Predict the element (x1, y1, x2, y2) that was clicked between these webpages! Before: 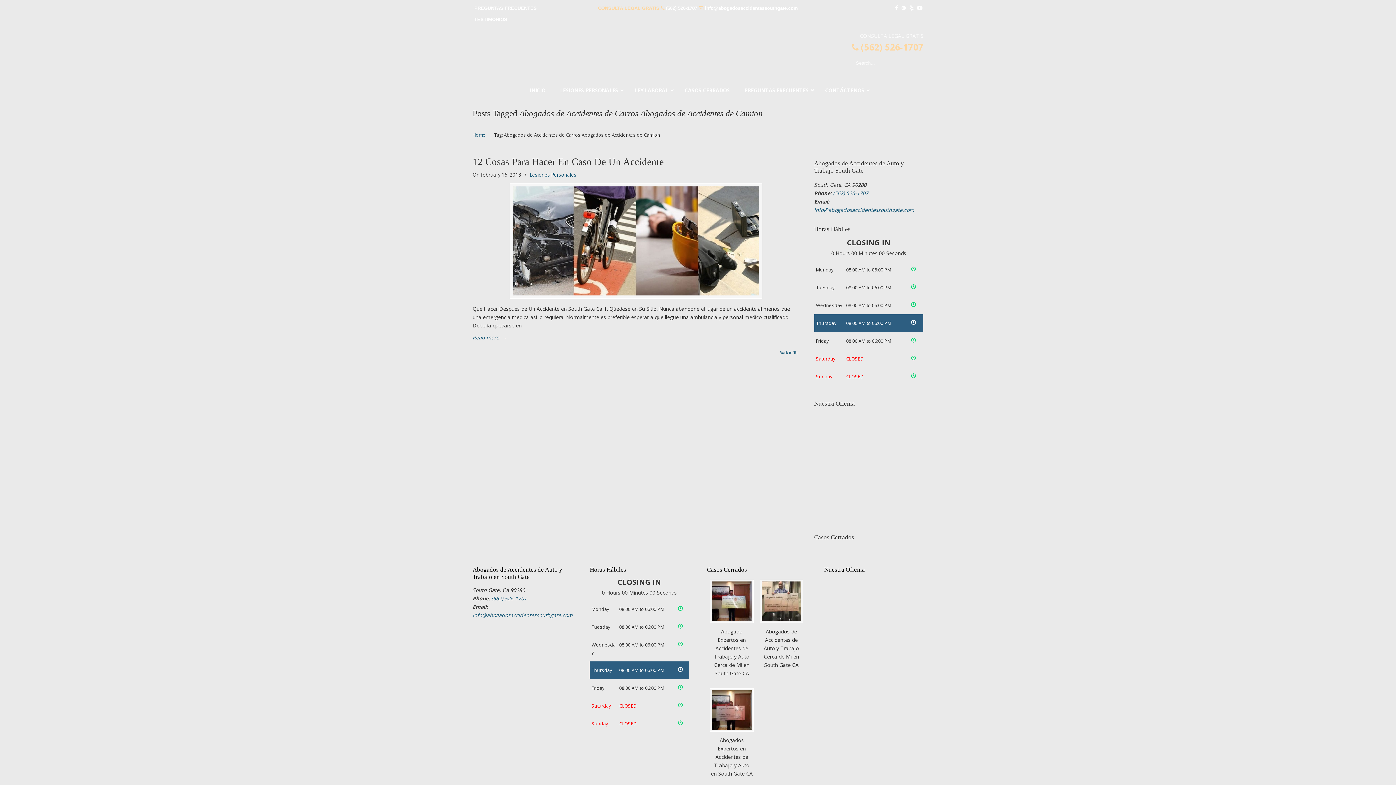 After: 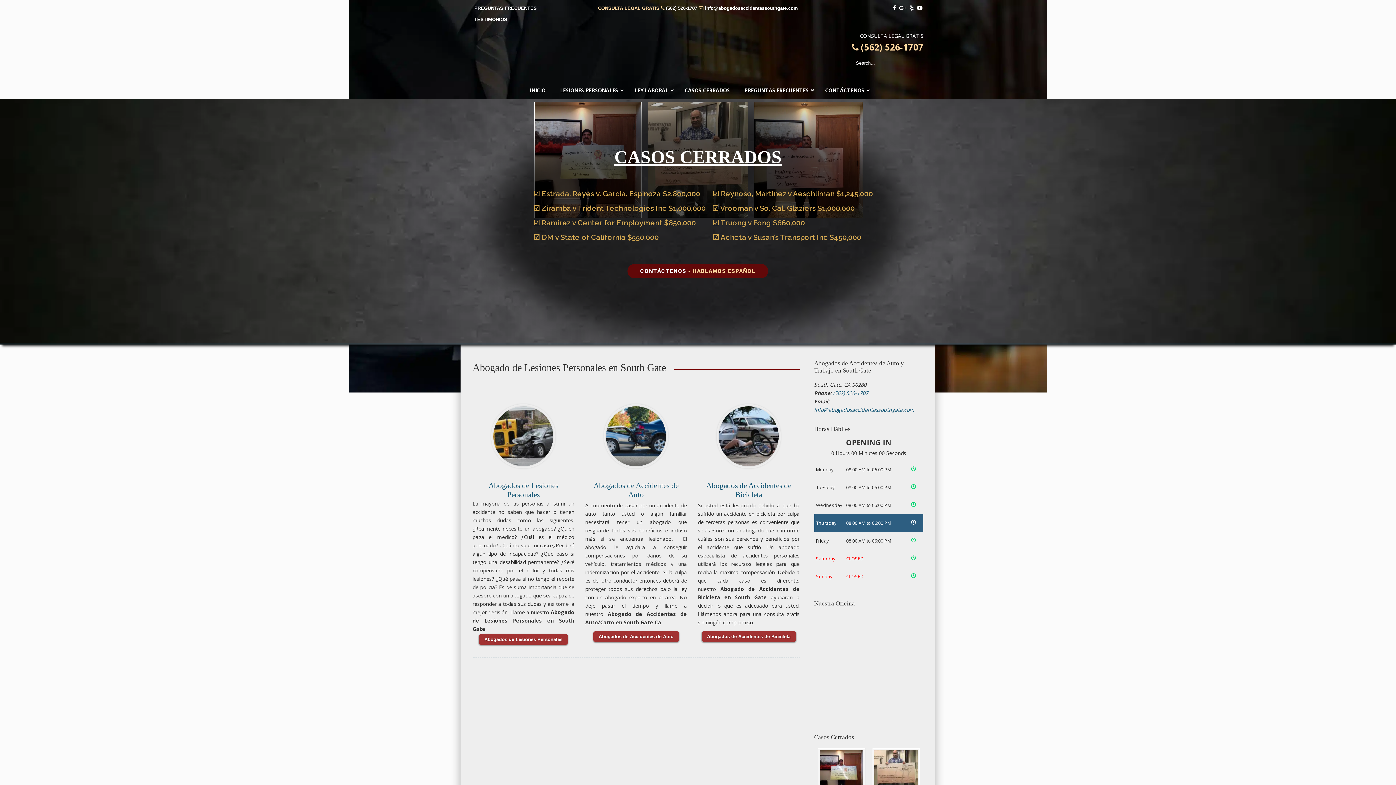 Action: bbox: (522, 81, 552, 99) label: INICIO